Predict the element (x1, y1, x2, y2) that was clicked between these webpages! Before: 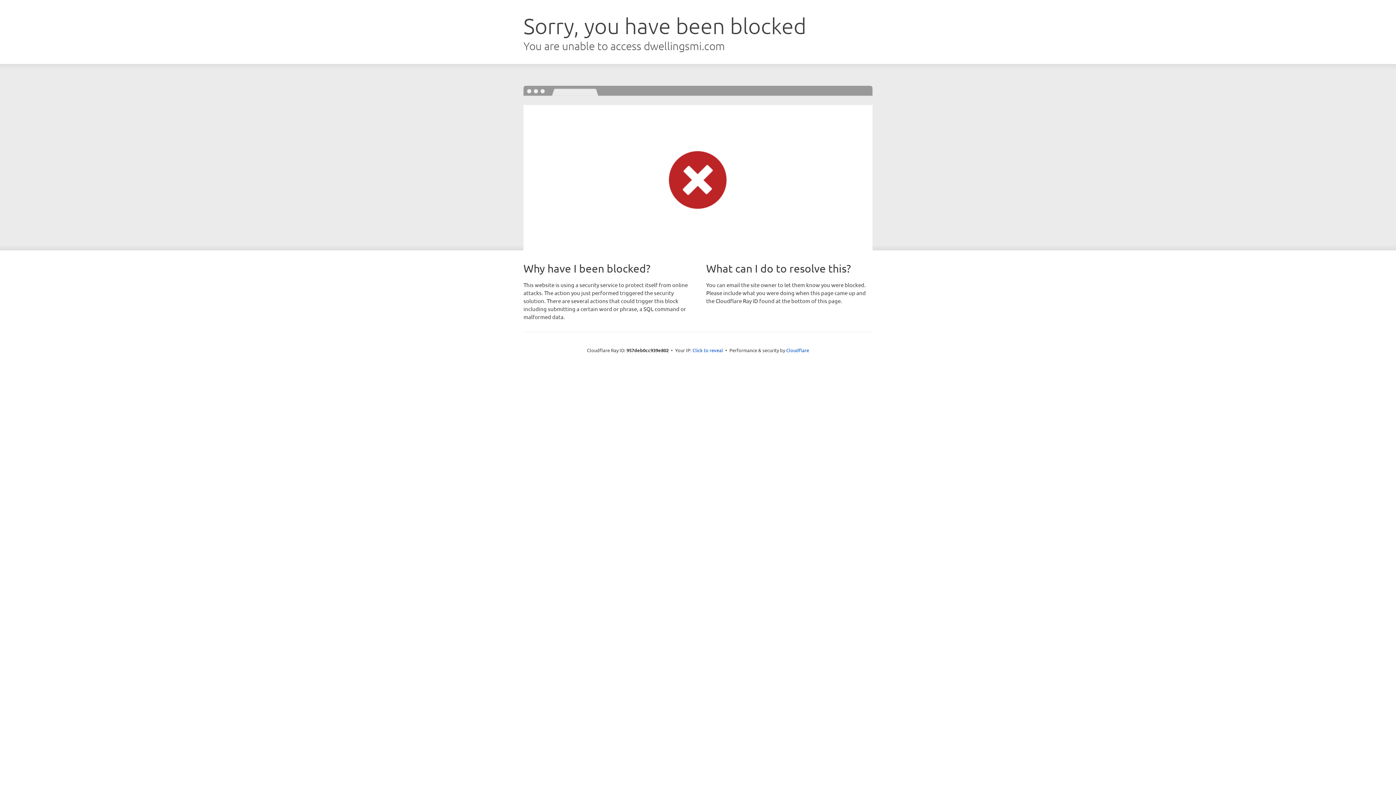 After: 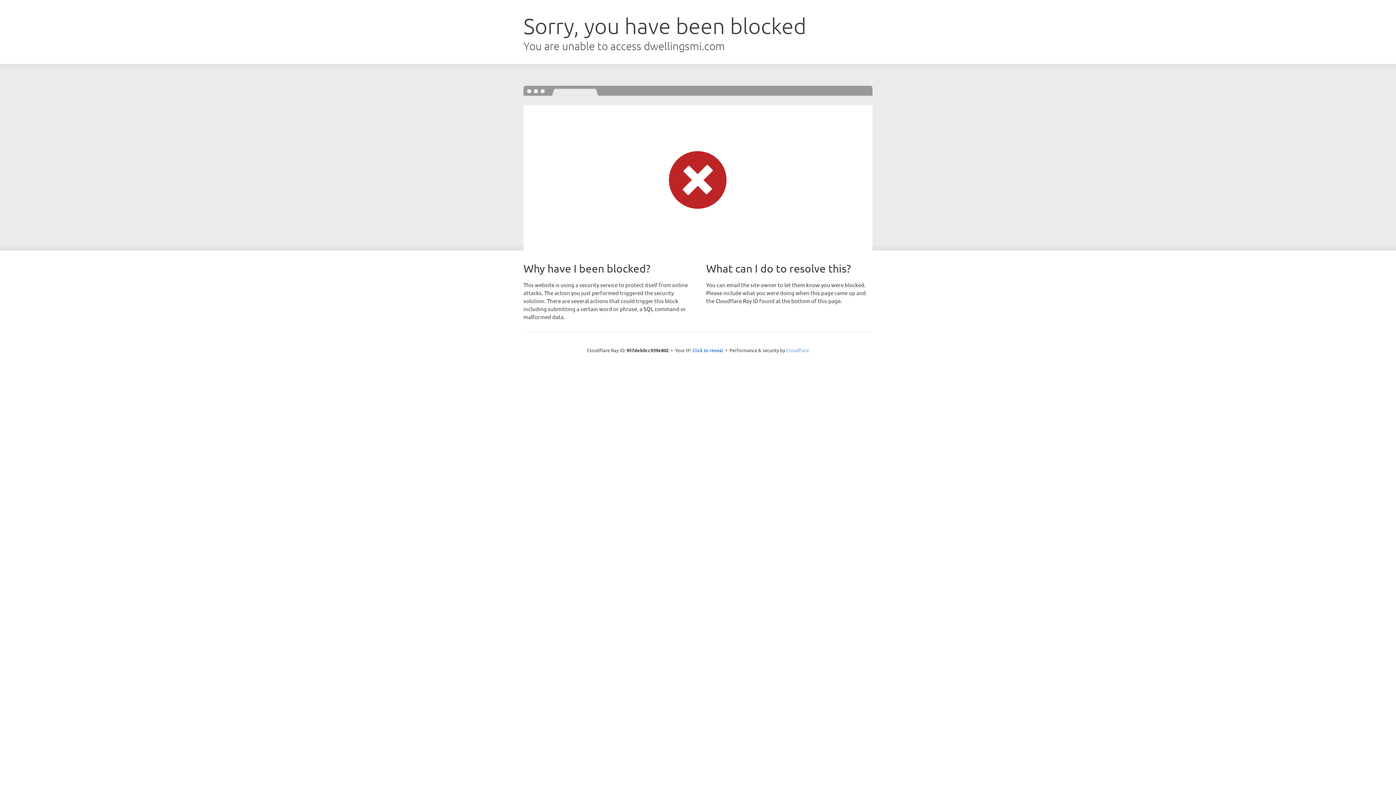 Action: label: Cloudflare bbox: (786, 347, 809, 353)